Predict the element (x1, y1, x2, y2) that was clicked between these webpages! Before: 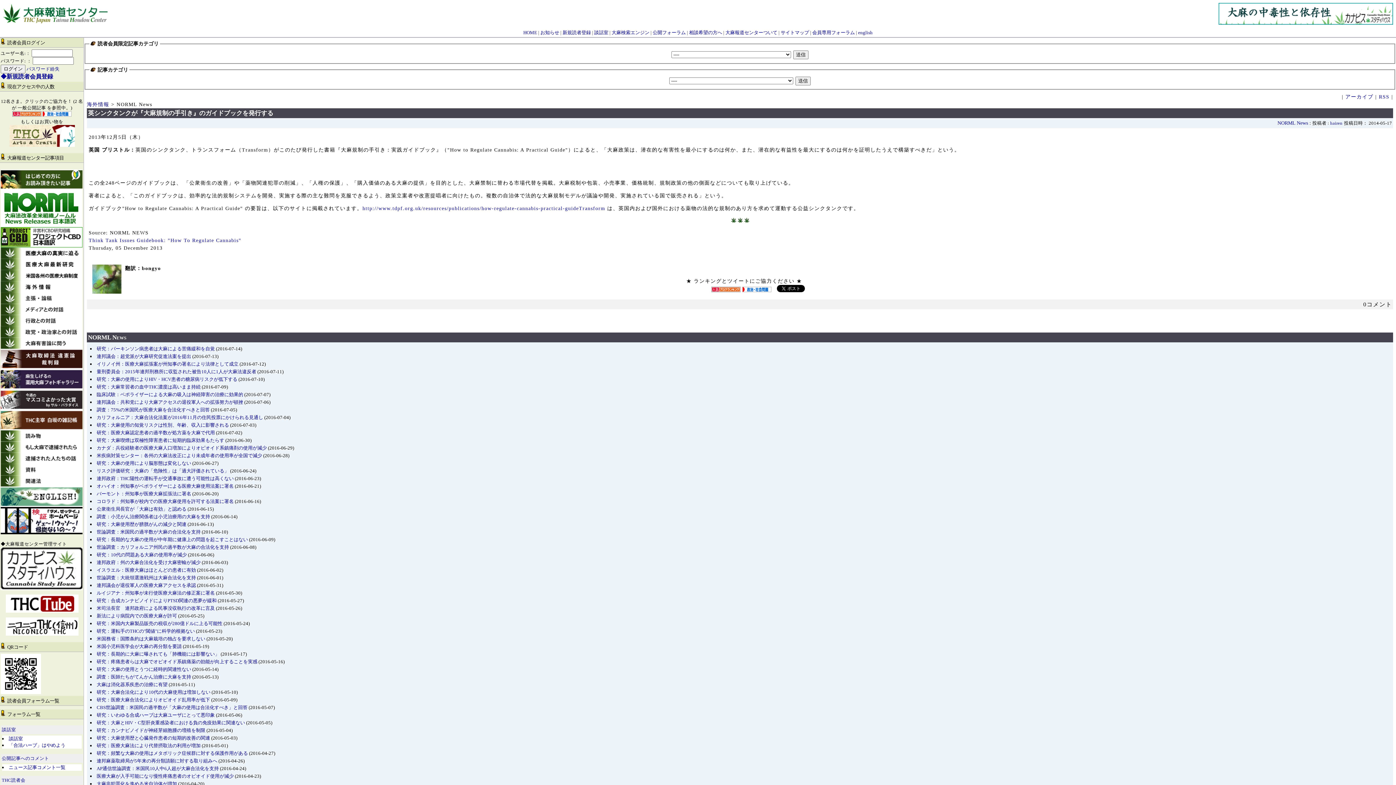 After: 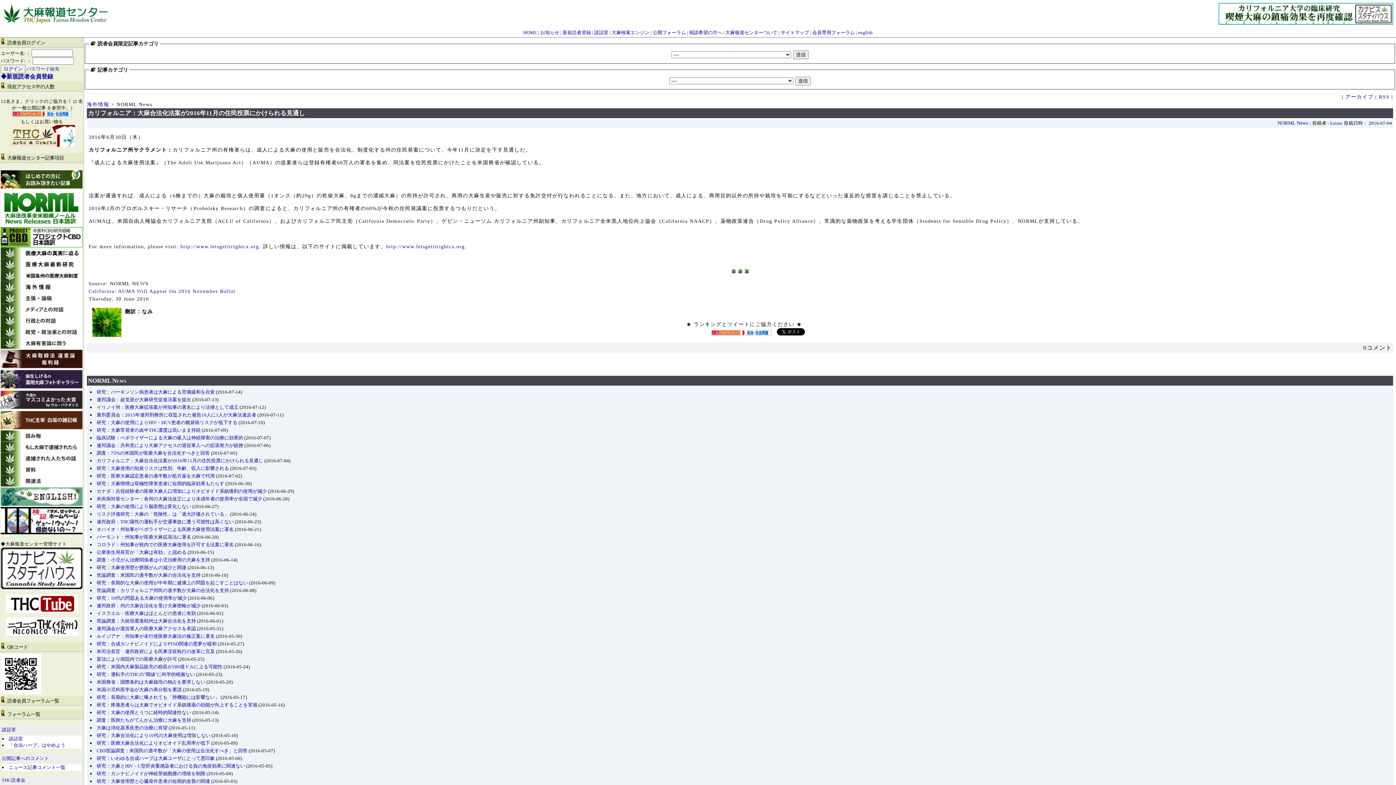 Action: label: カリフォルニア：大麻合法化法案が2016年11月の住民投票にかけられる見通し bbox: (96, 414, 263, 420)